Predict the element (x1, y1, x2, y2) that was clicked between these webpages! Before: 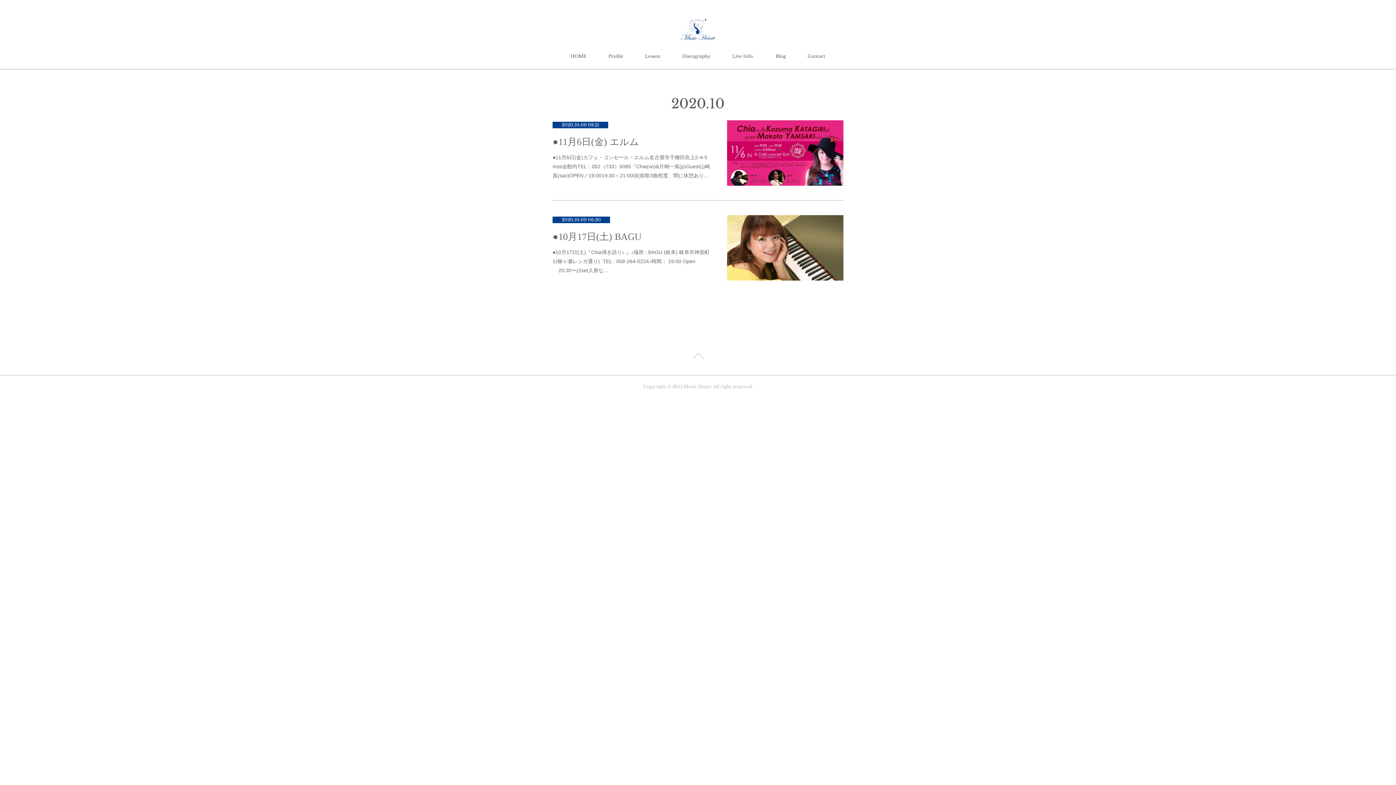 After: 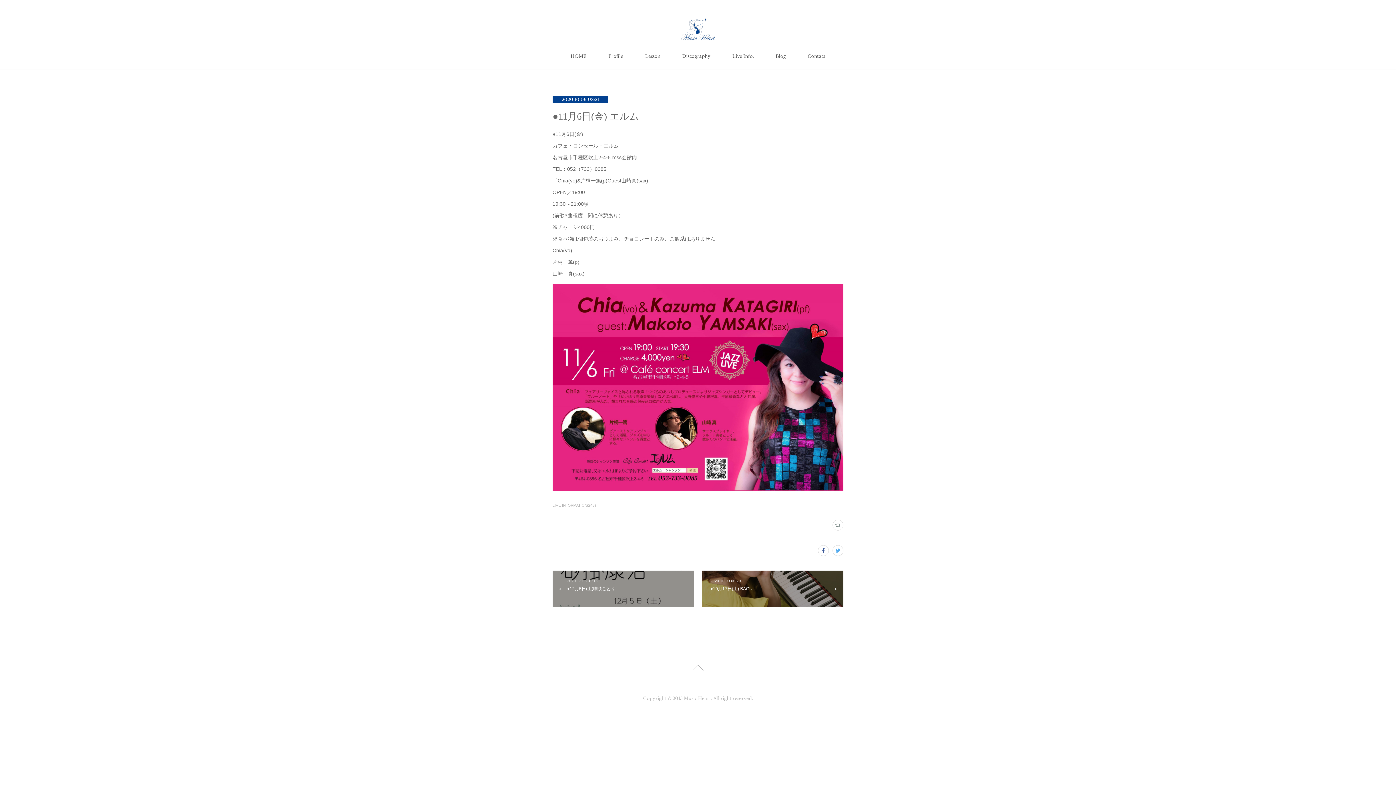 Action: bbox: (727, 120, 843, 185)